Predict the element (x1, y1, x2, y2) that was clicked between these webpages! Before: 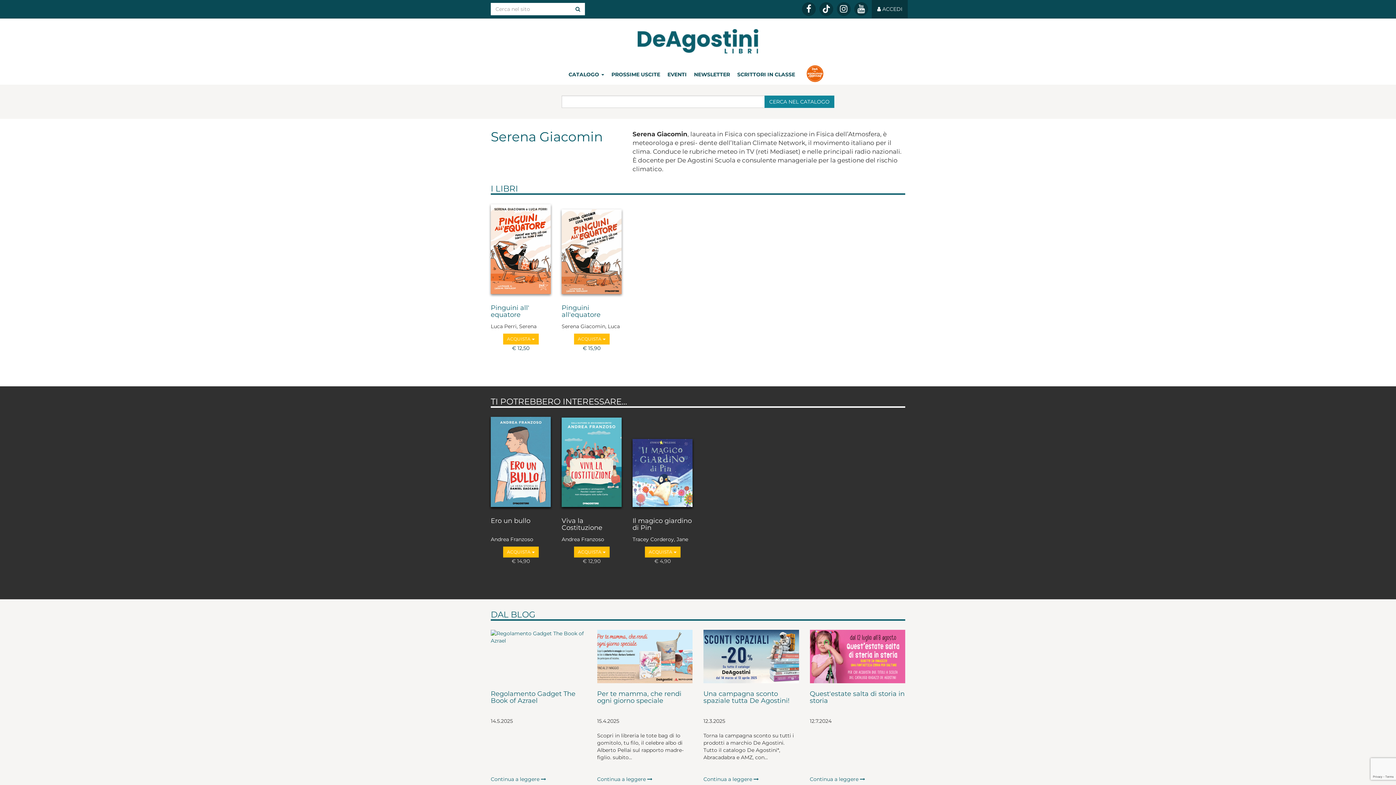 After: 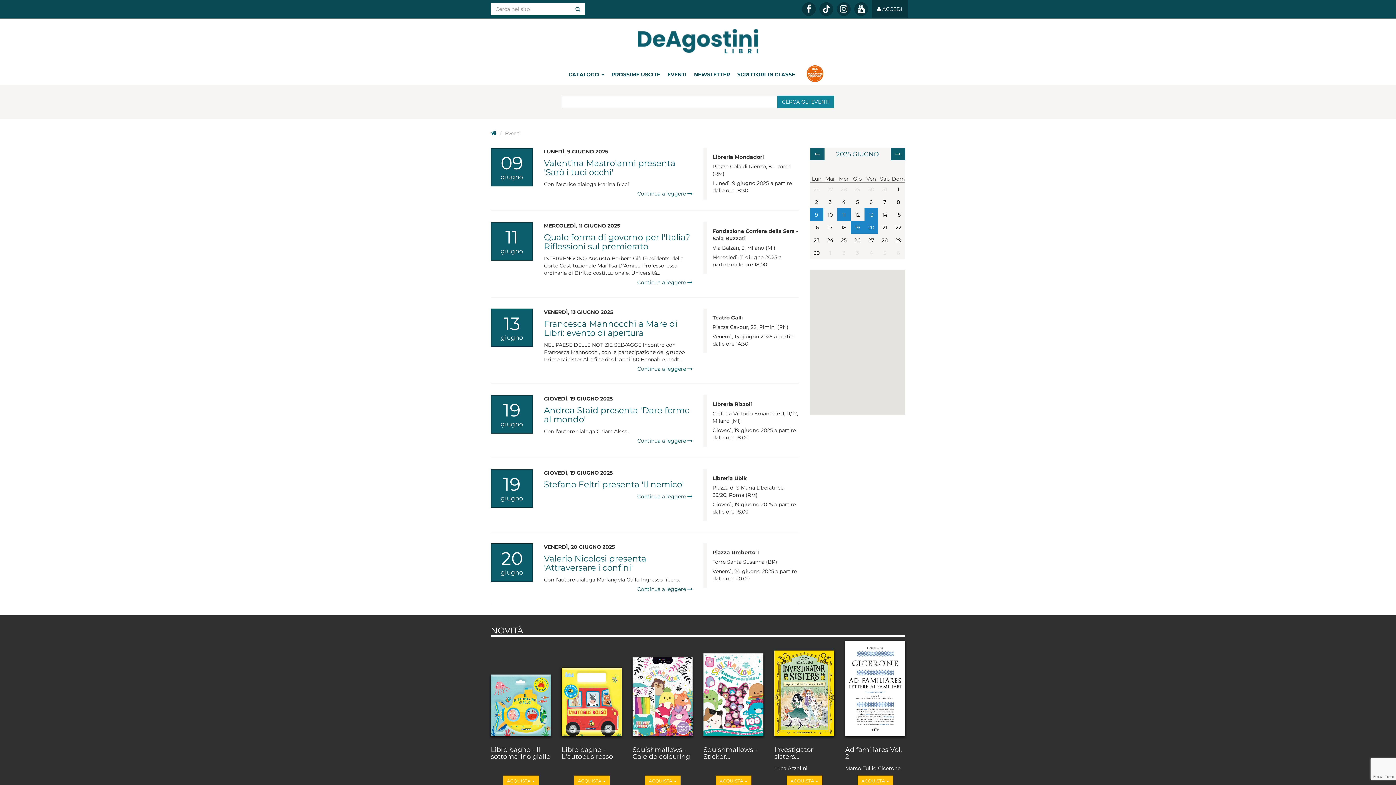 Action: label: EVENTI bbox: (664, 64, 689, 84)